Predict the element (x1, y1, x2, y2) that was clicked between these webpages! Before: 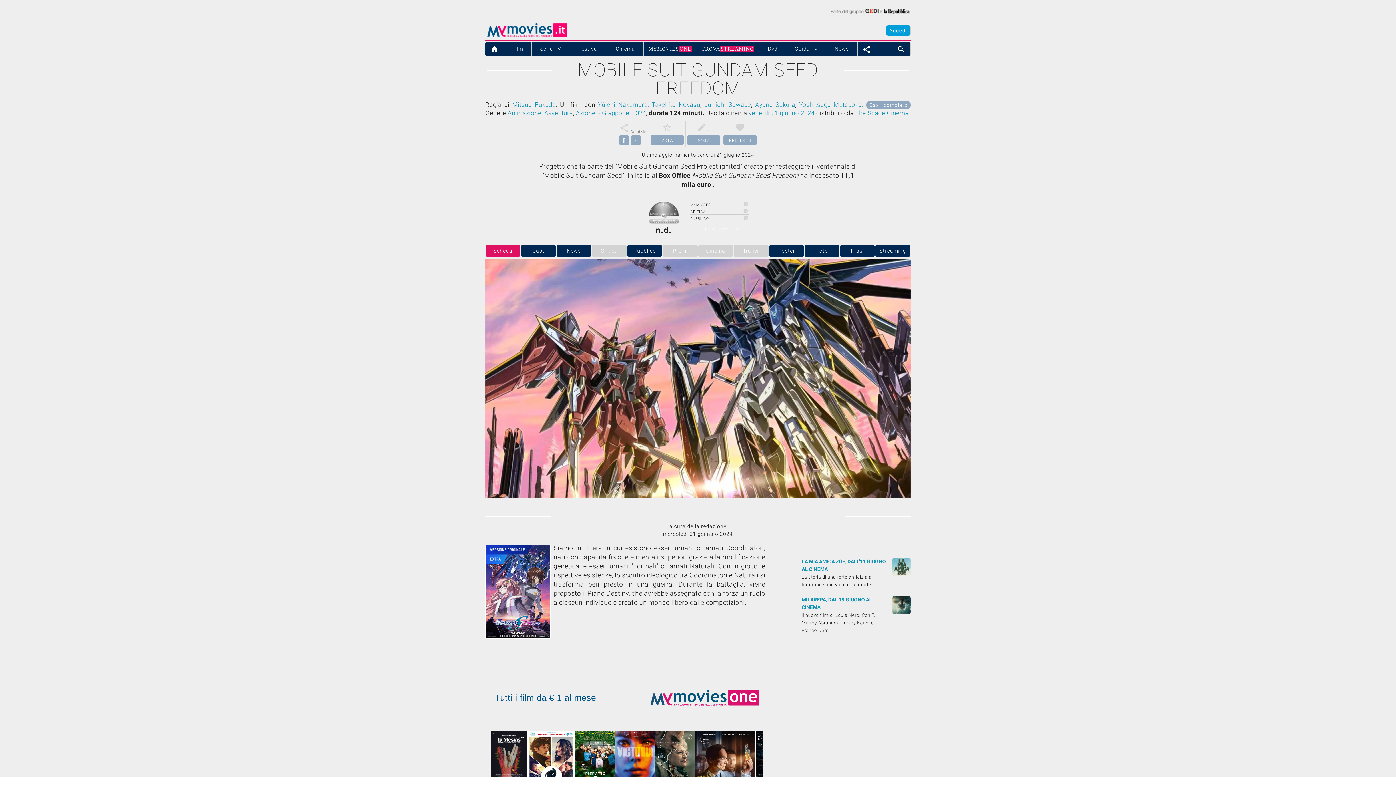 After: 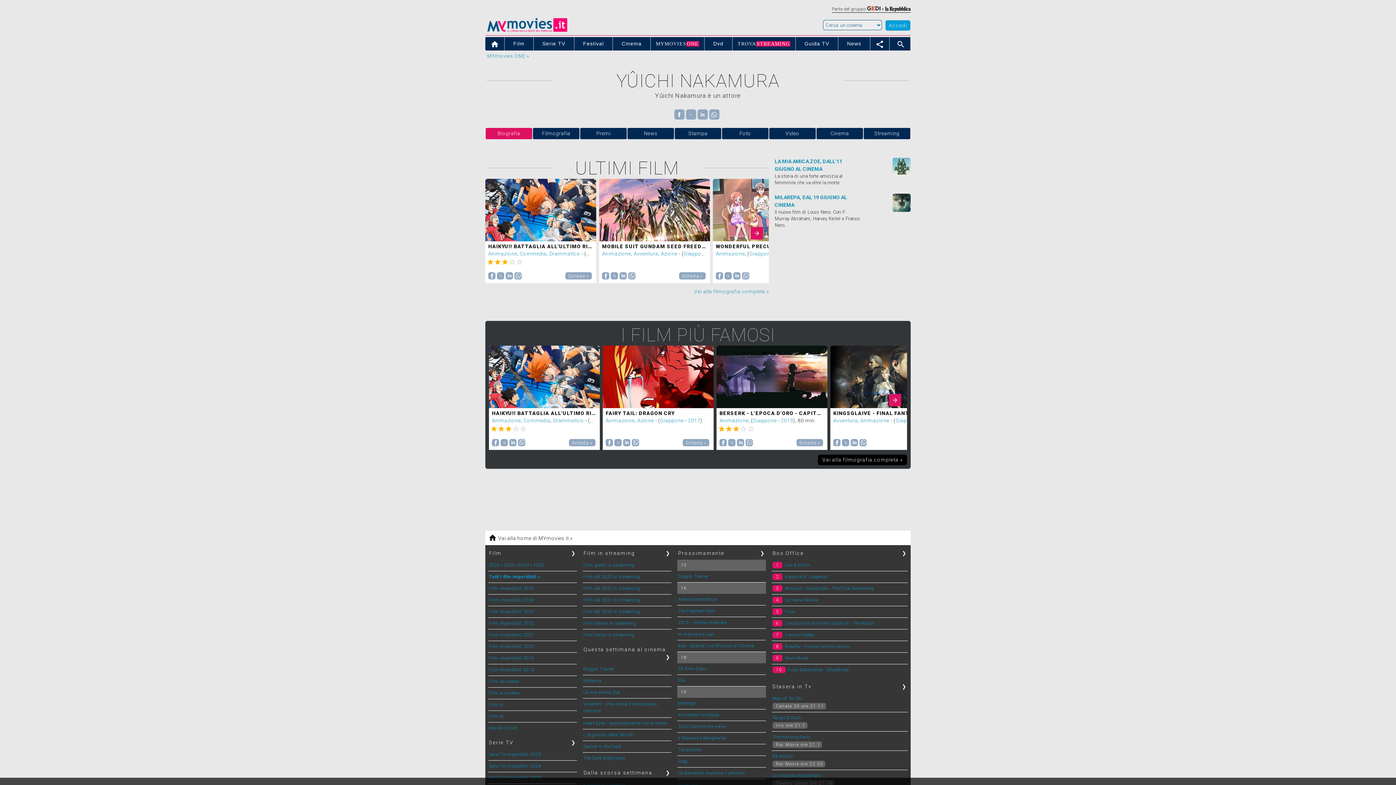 Action: bbox: (598, 101, 647, 108) label: Yûichi Nakamura